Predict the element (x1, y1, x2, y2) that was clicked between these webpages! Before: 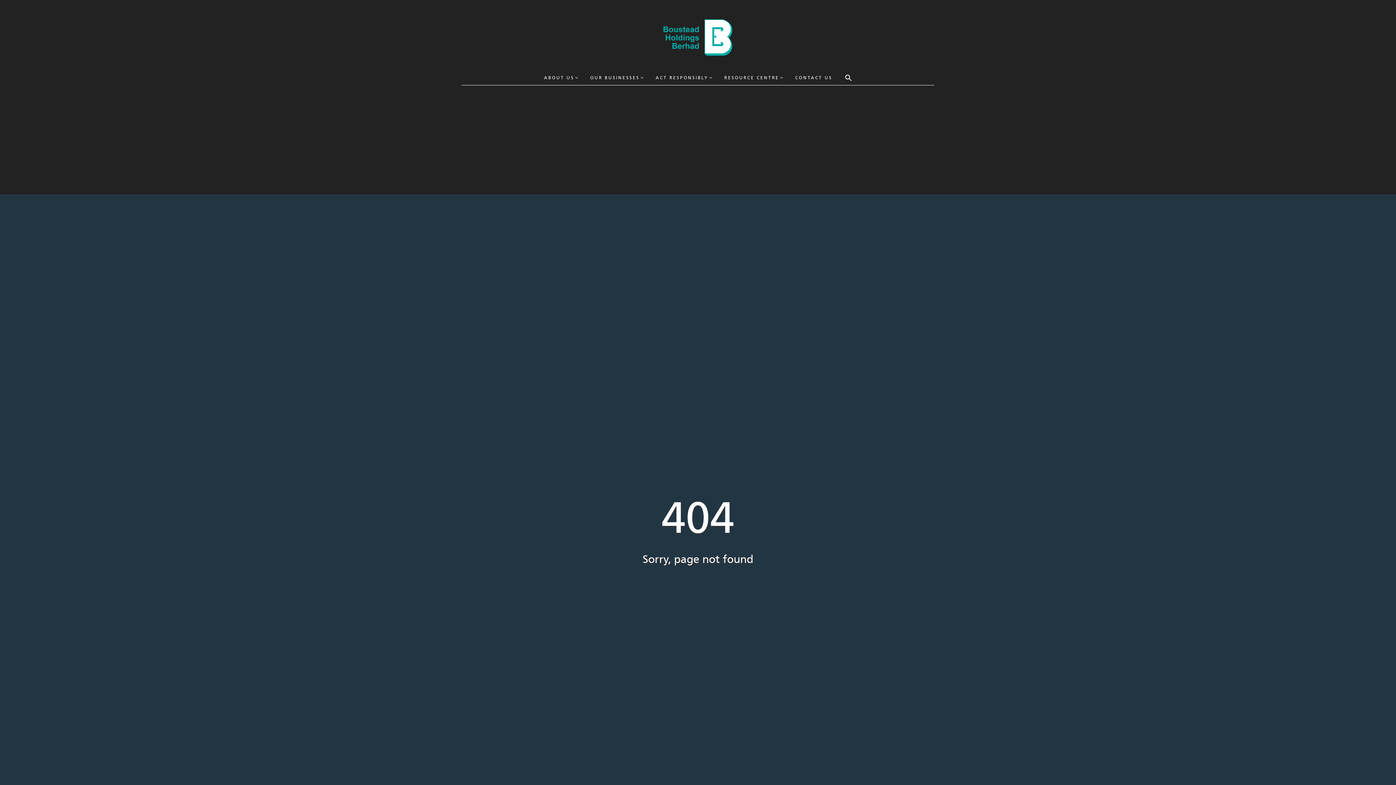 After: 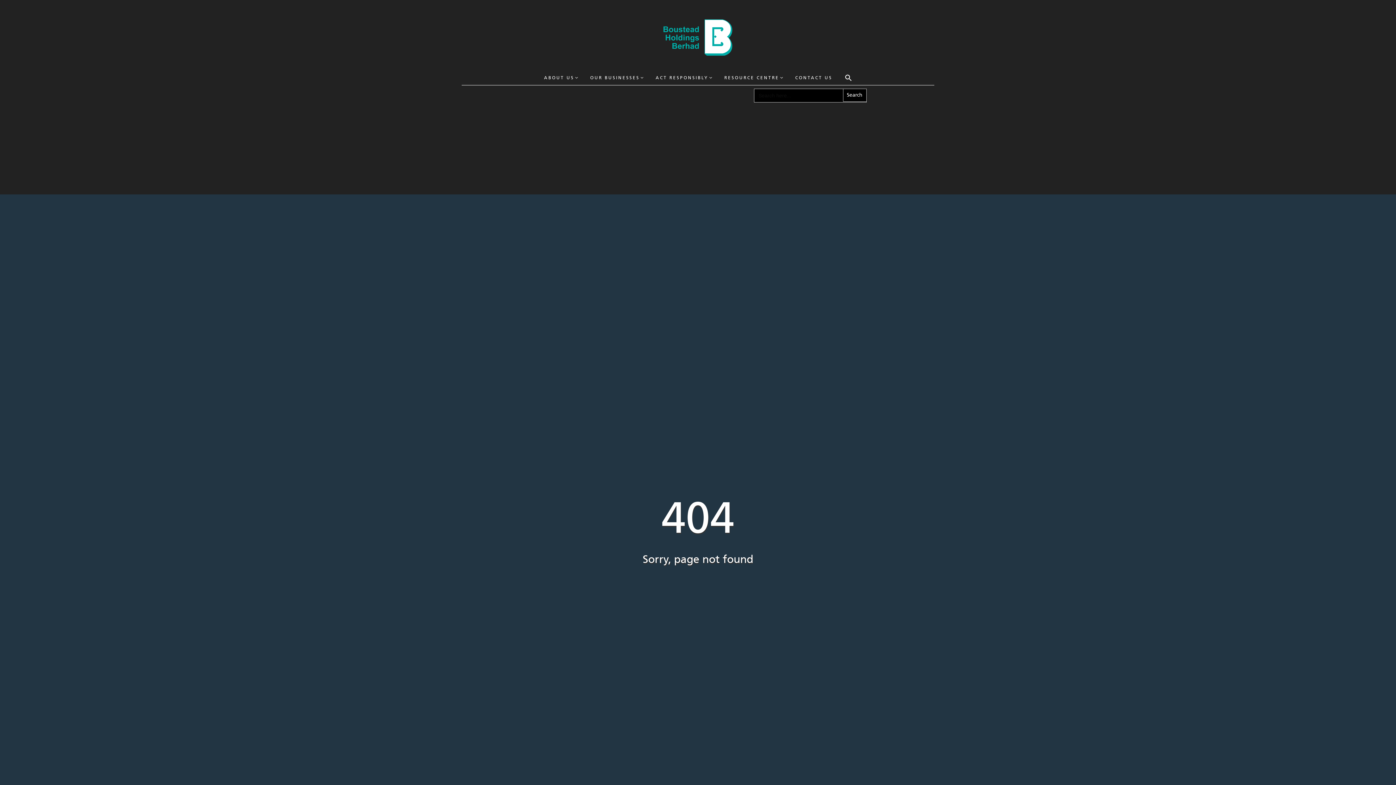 Action: bbox: (841, 70, 855, 85) label: Search Icon Link